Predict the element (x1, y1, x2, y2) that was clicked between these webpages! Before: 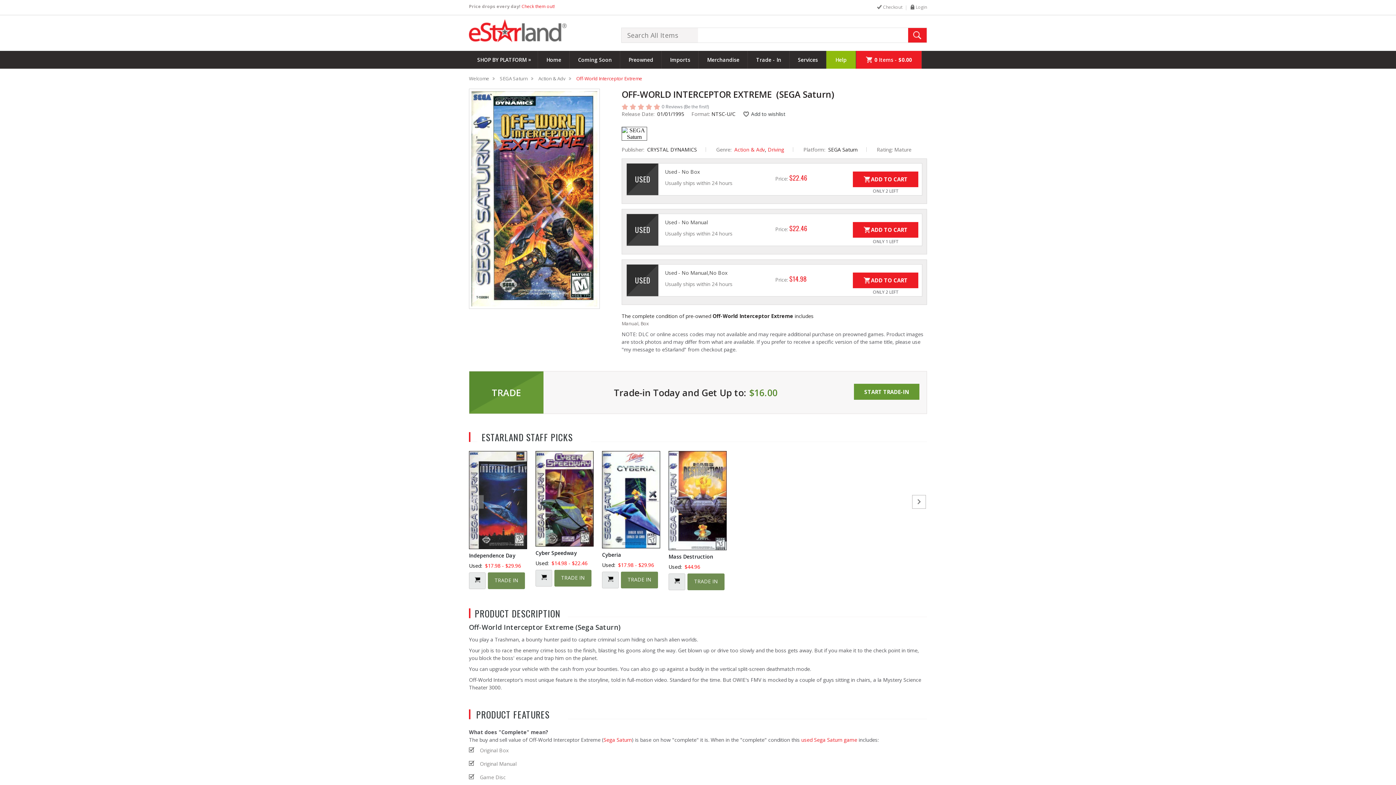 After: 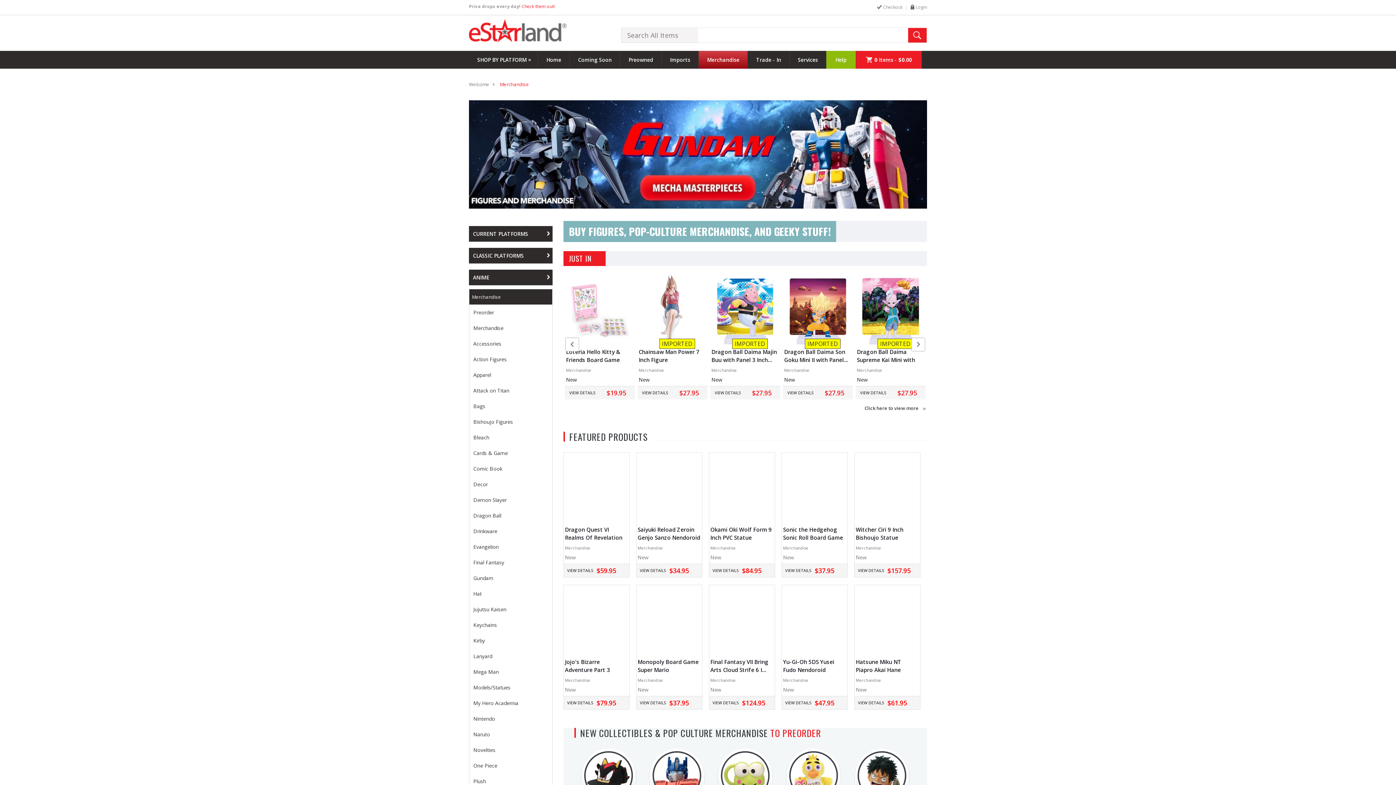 Action: bbox: (698, 50, 747, 68) label: Merchandise